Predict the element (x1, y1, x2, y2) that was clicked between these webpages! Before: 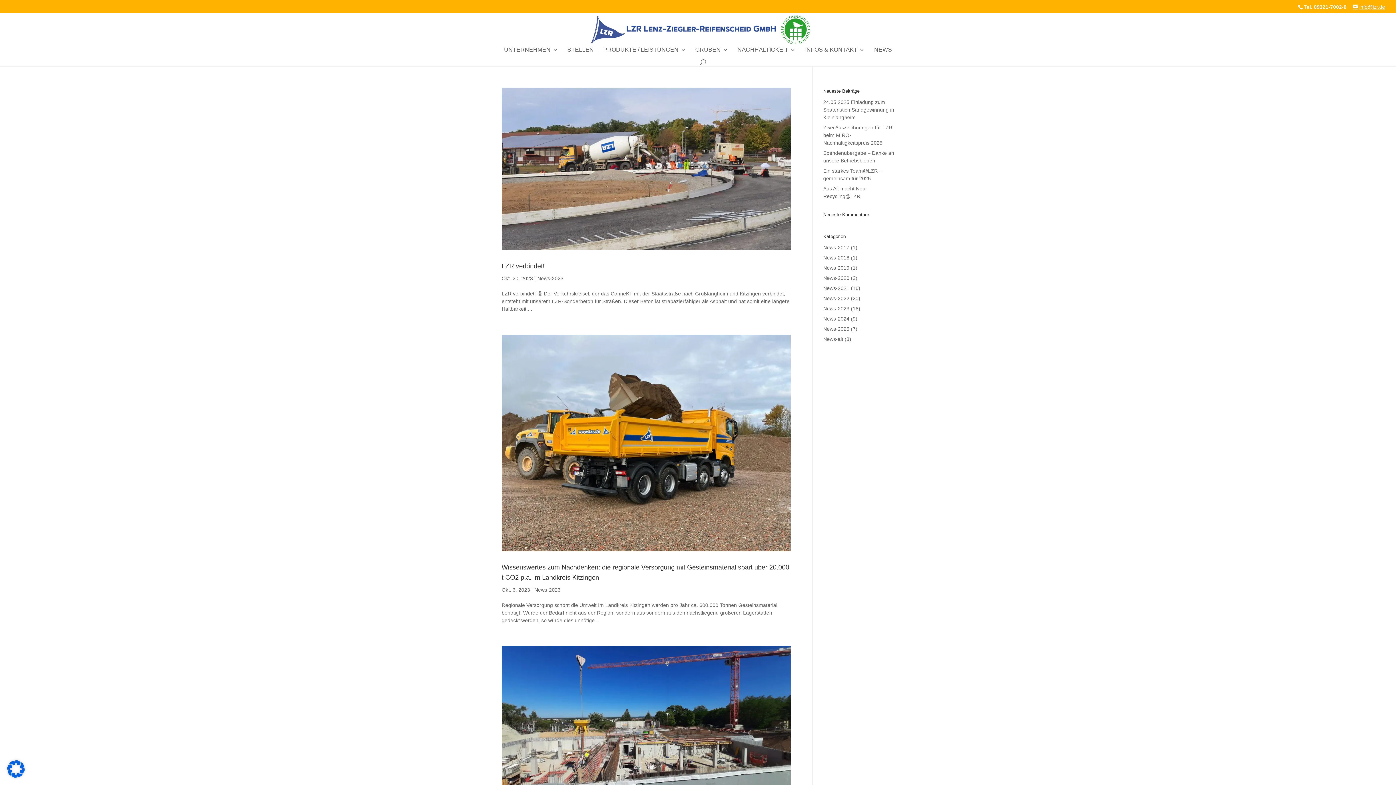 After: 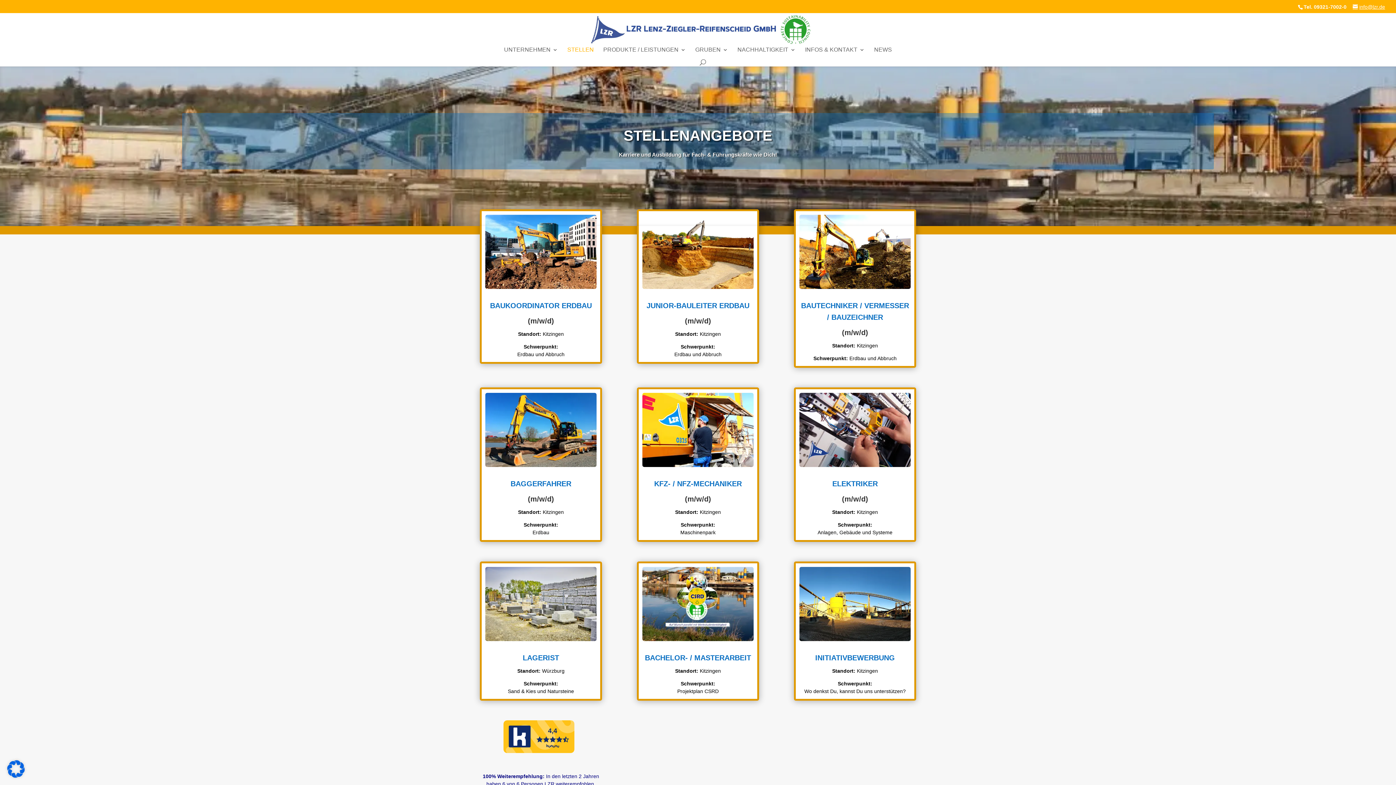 Action: label: STELLEN bbox: (567, 47, 594, 58)